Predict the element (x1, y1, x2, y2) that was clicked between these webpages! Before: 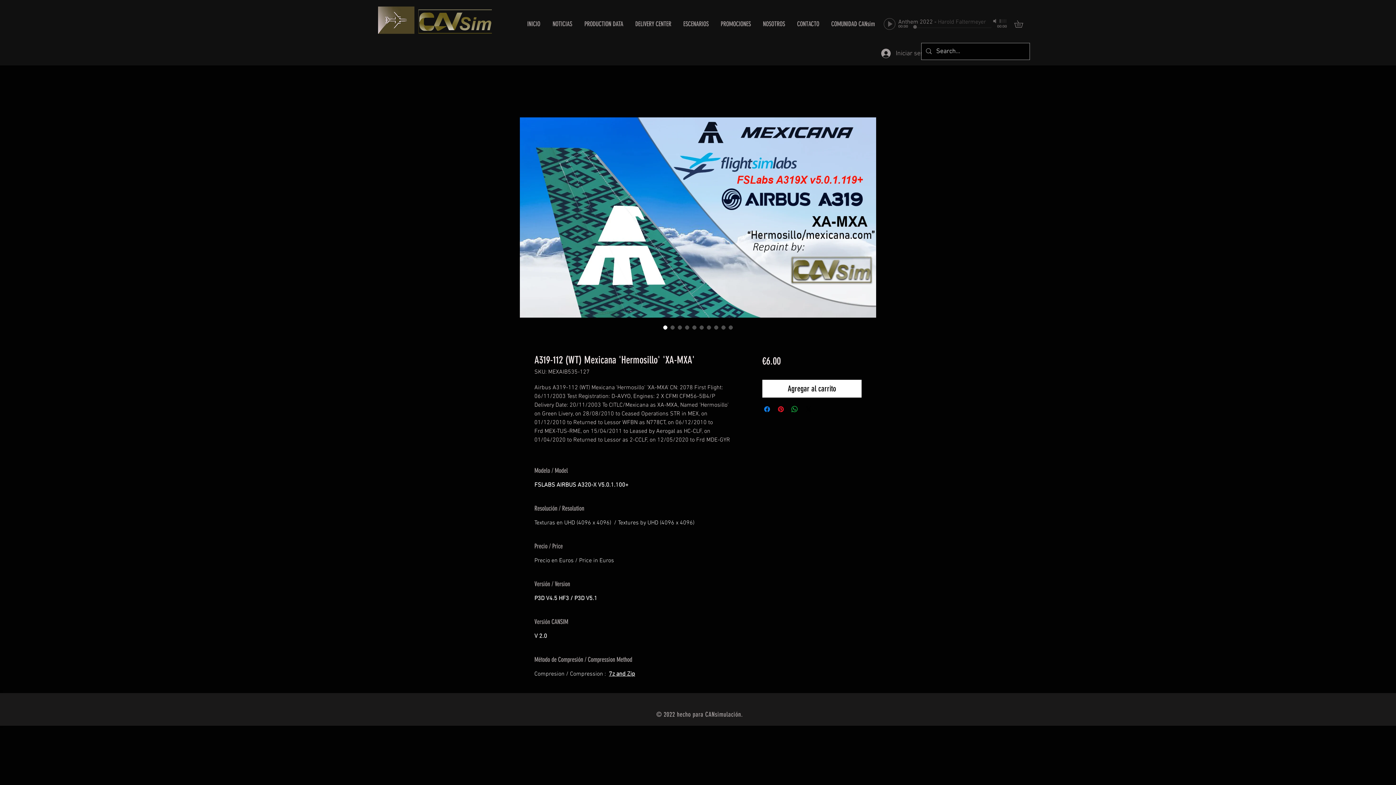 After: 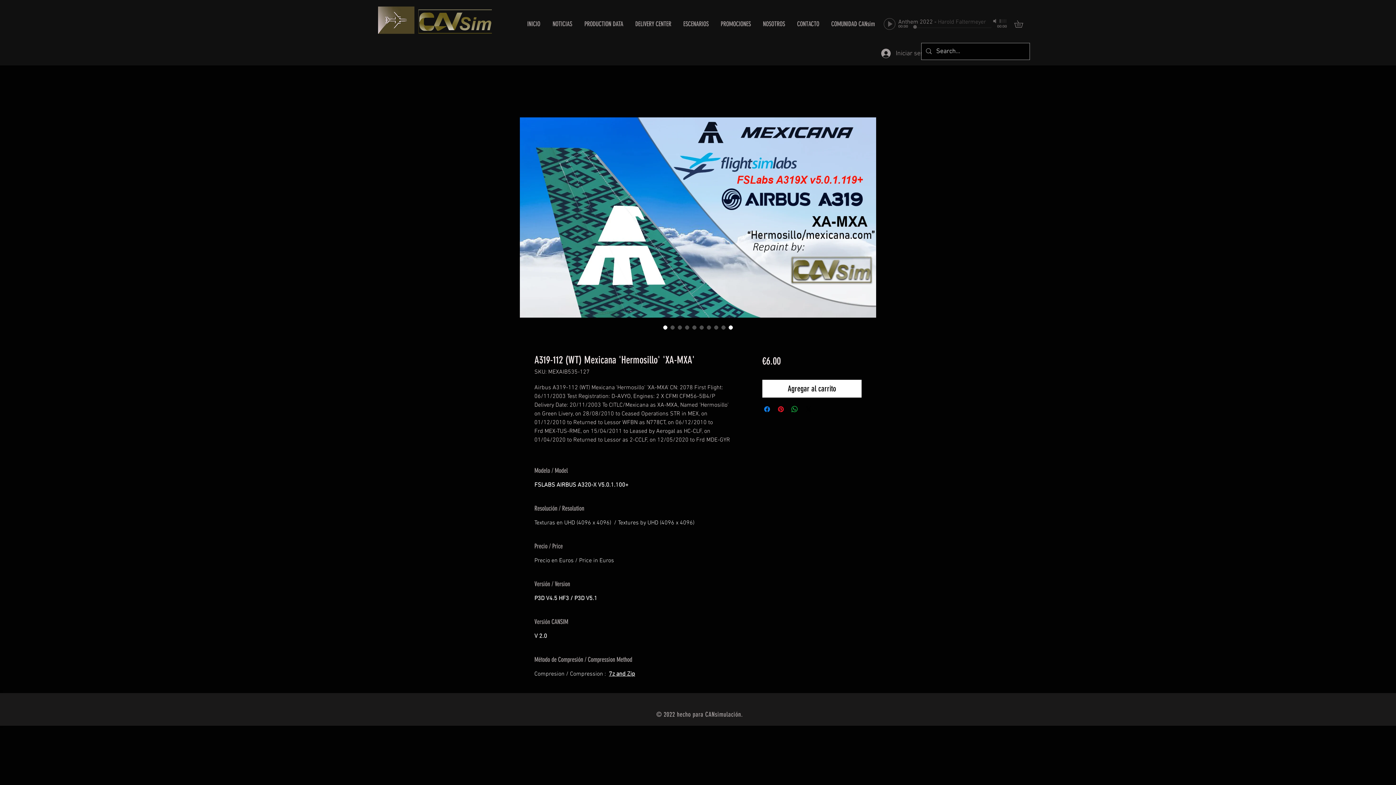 Action: bbox: (727, 323, 734, 331)